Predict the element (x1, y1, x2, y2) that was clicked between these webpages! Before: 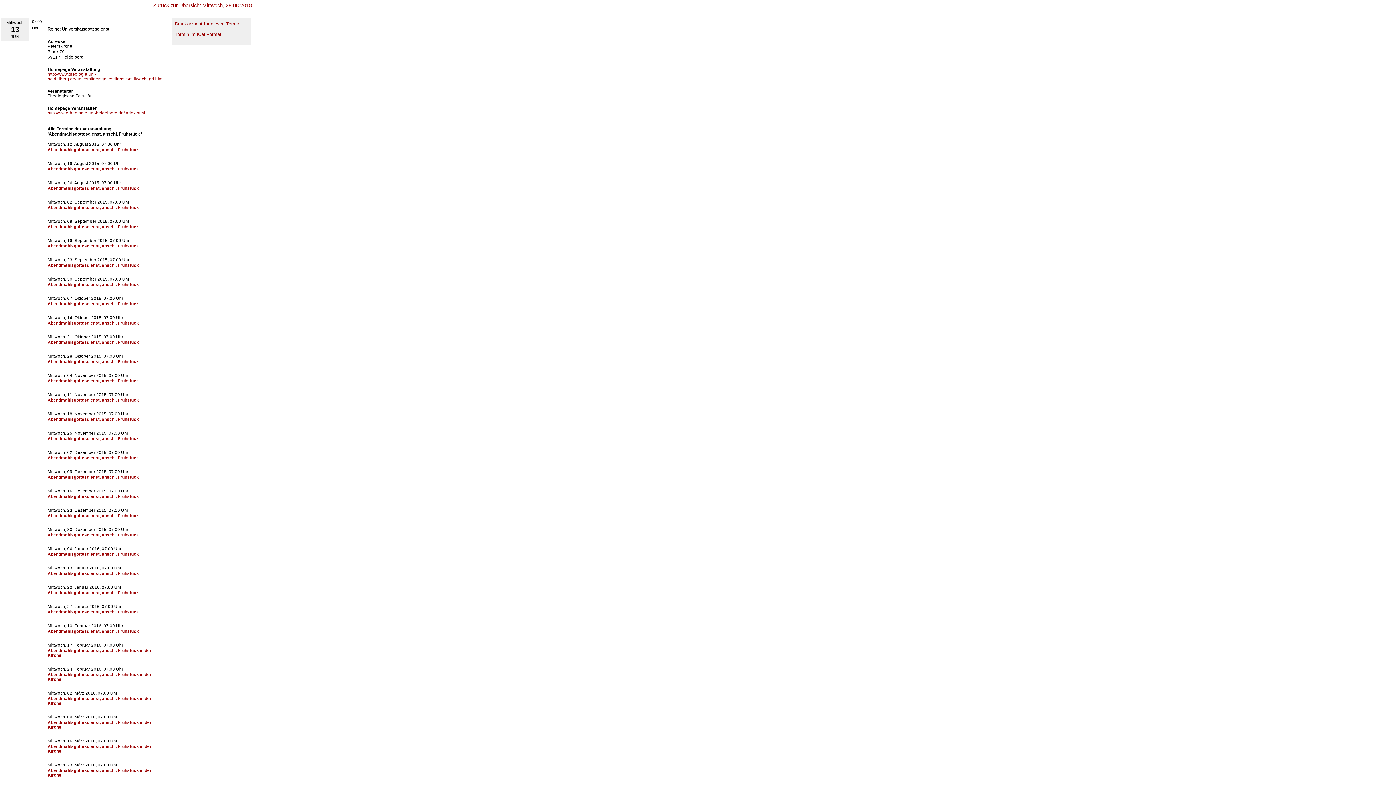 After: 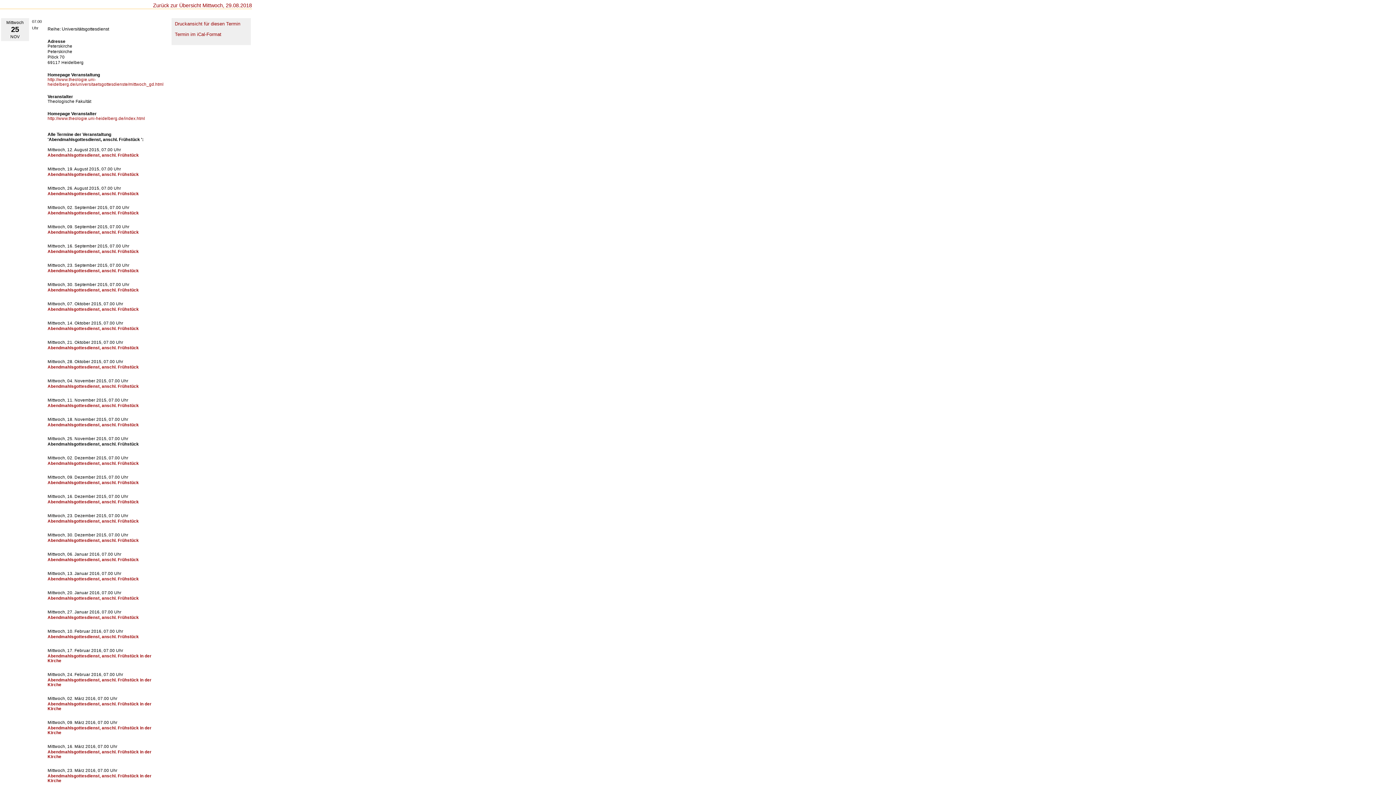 Action: bbox: (47, 436, 138, 441) label: Abendmahlsgottesdienst, anschl. Frühstück